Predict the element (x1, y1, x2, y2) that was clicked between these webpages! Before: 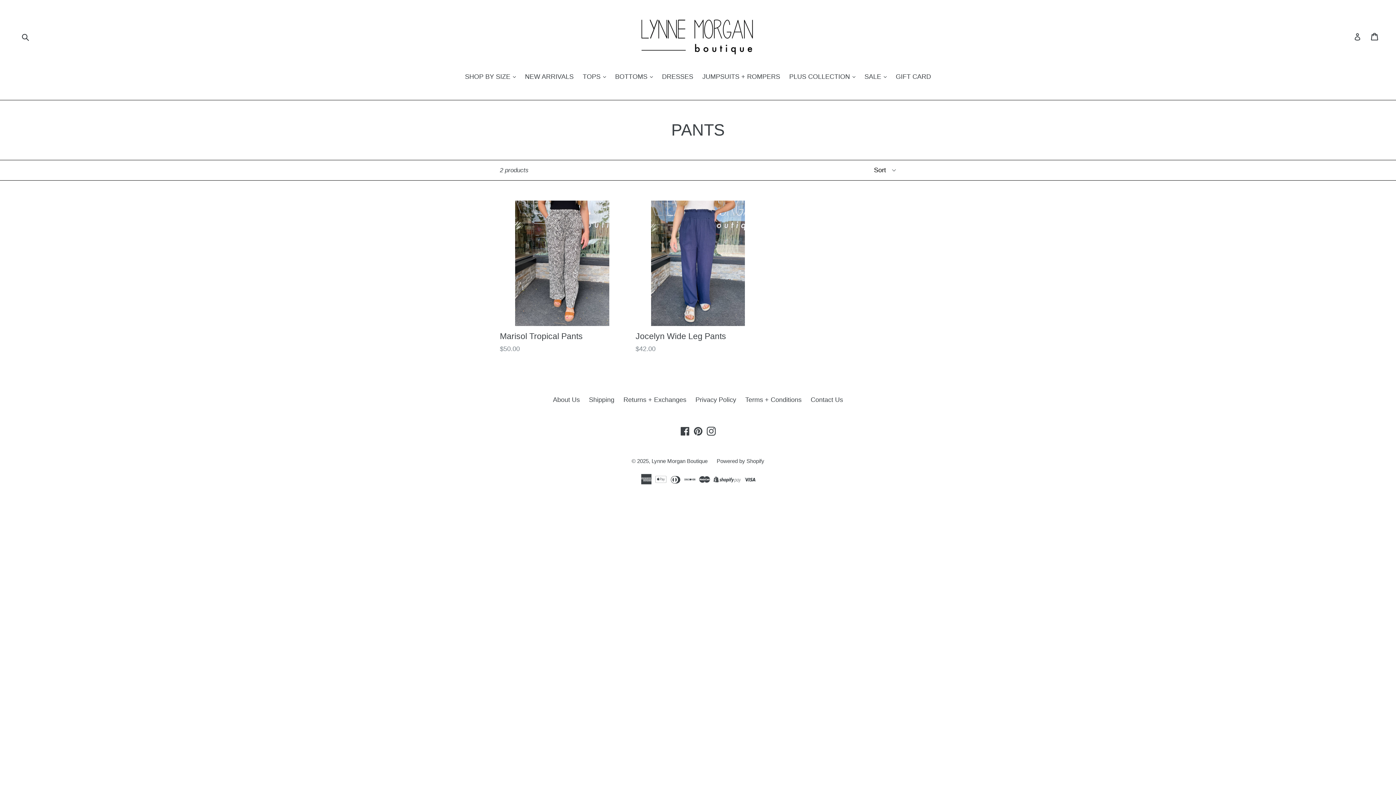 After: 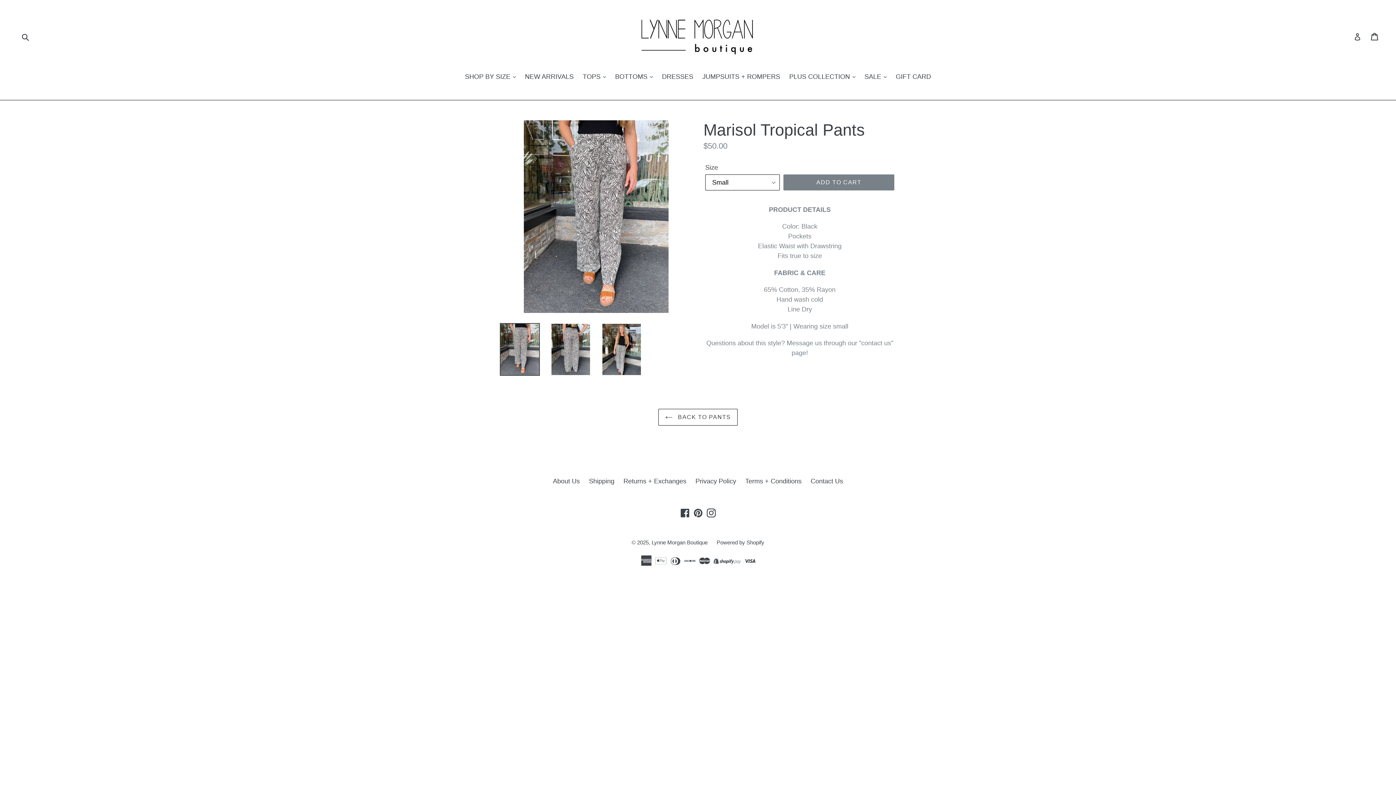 Action: bbox: (500, 200, 624, 354) label: Marisol Tropical Pants
Regular price
$50.00